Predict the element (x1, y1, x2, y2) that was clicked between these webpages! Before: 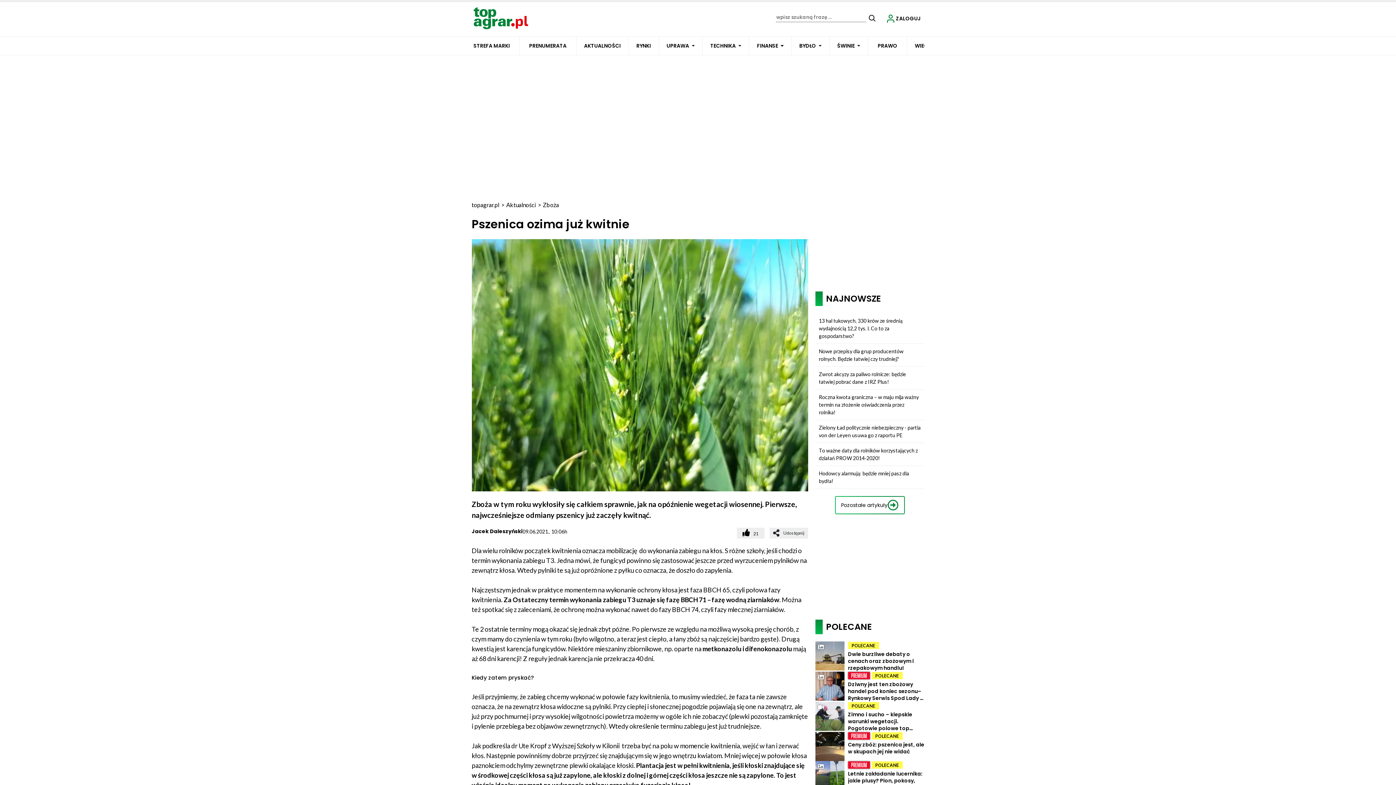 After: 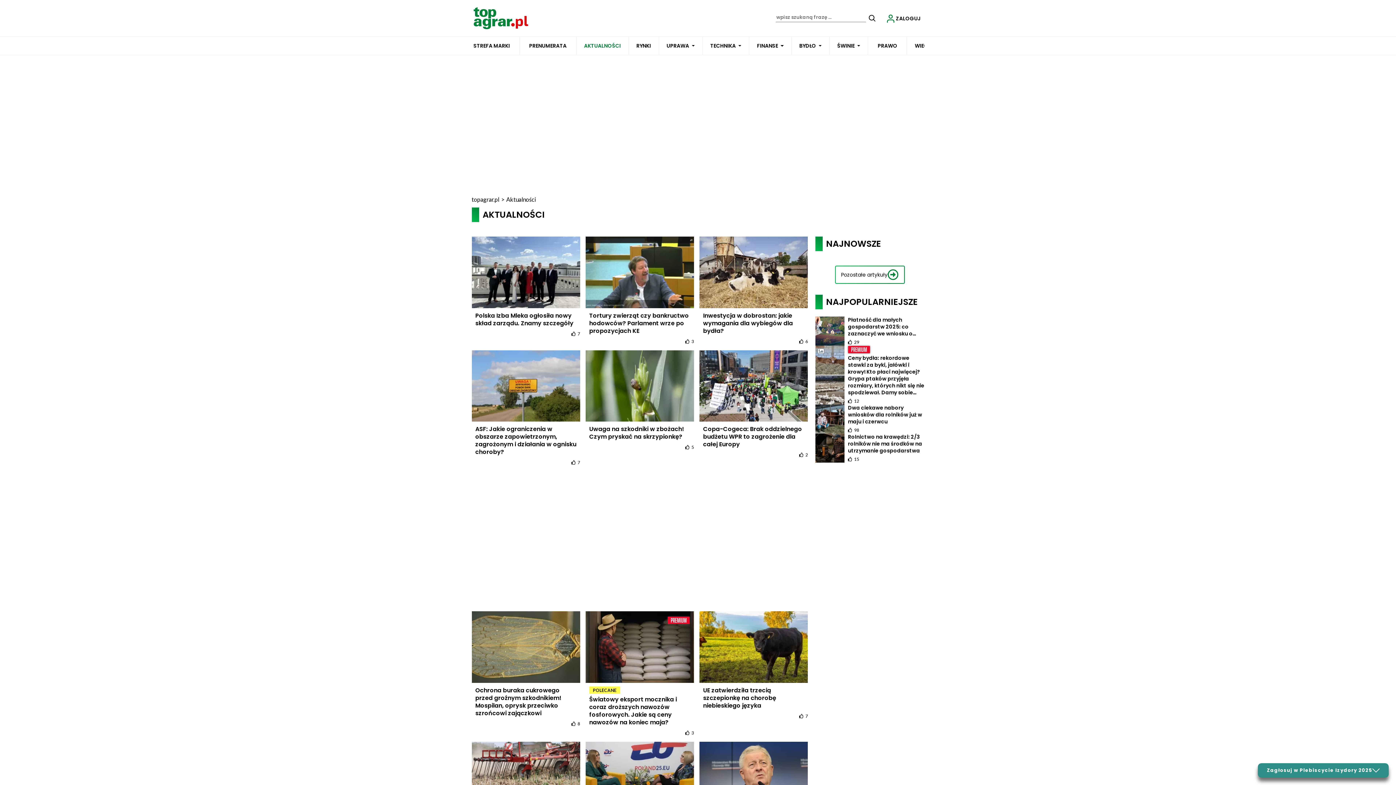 Action: bbox: (584, 36, 620, 54) label: AKTUALNOŚCI